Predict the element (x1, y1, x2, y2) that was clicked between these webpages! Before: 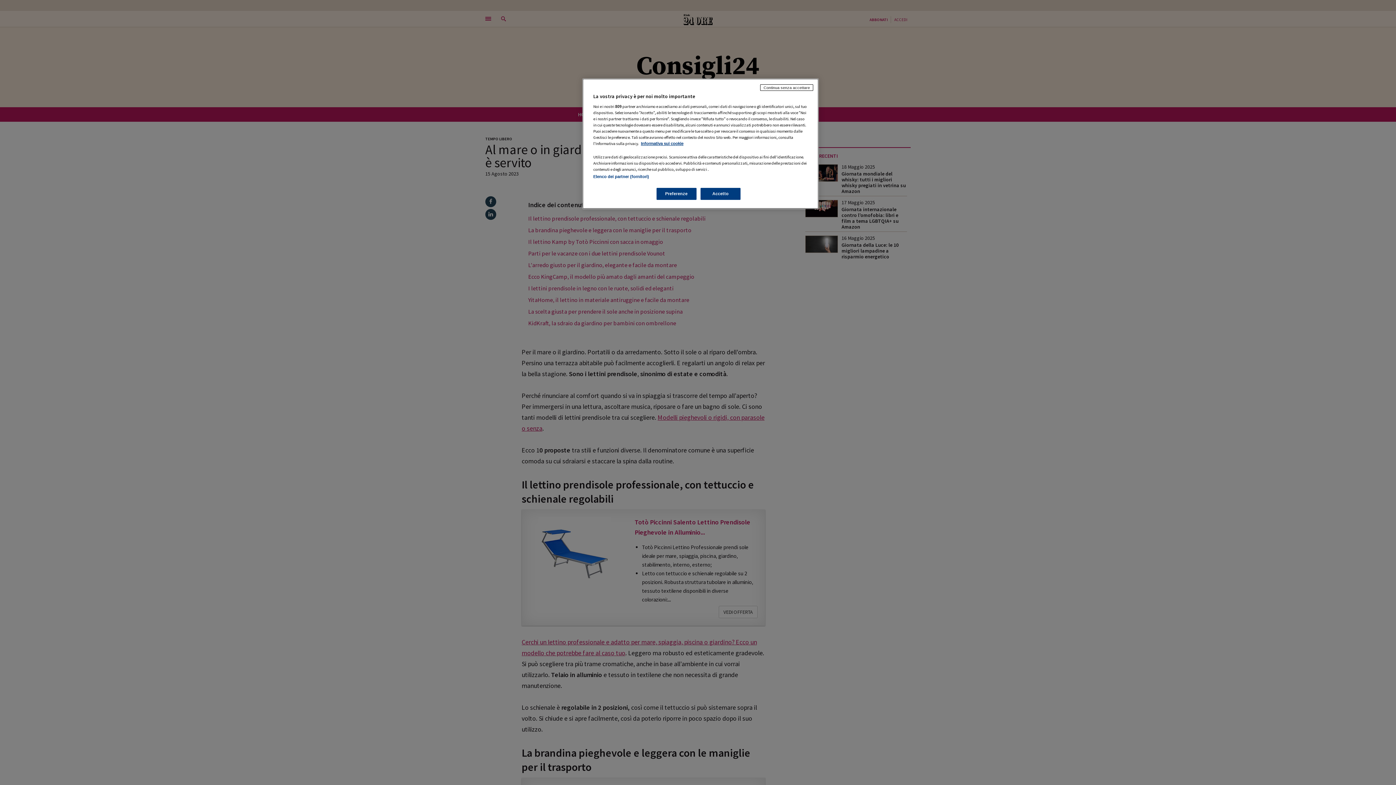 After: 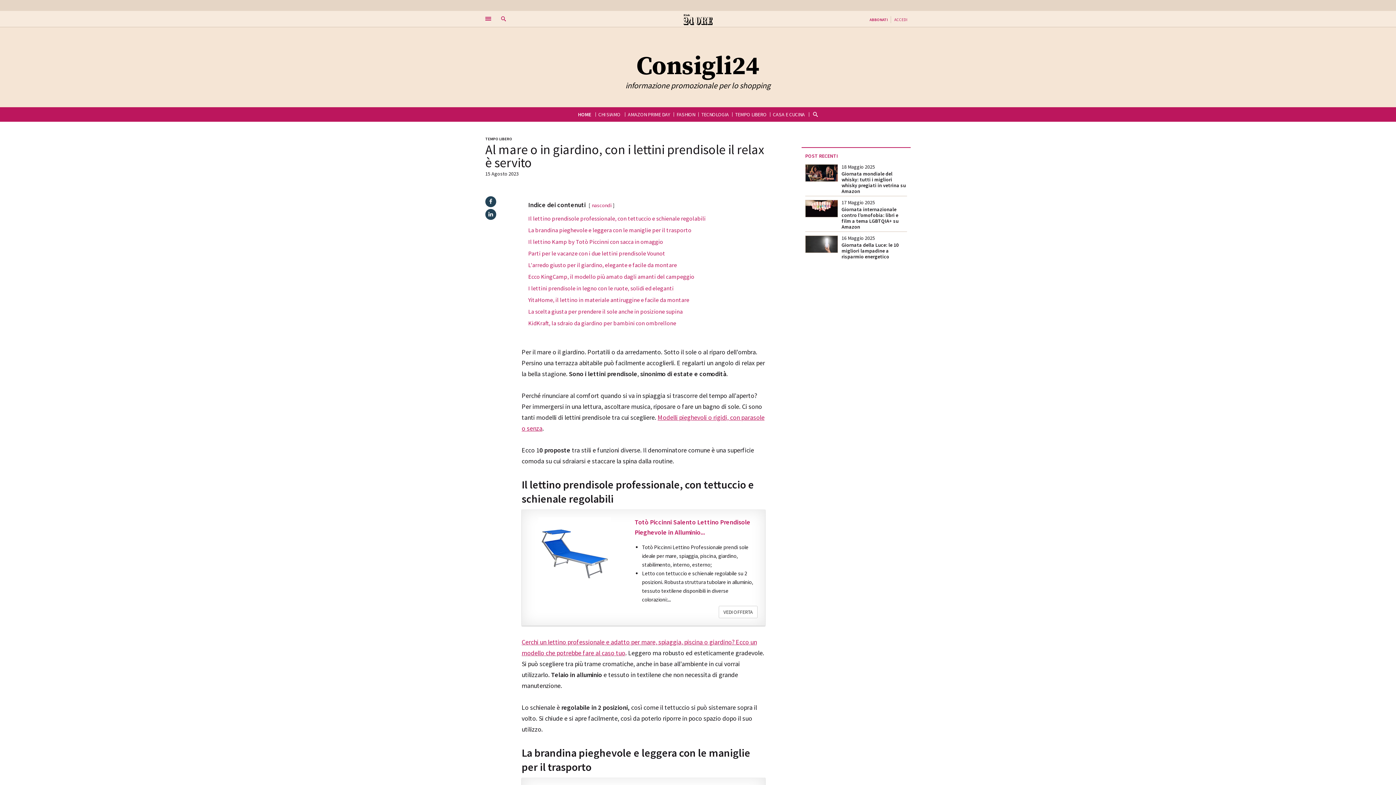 Action: label: Continua senza accettare bbox: (760, 84, 813, 90)